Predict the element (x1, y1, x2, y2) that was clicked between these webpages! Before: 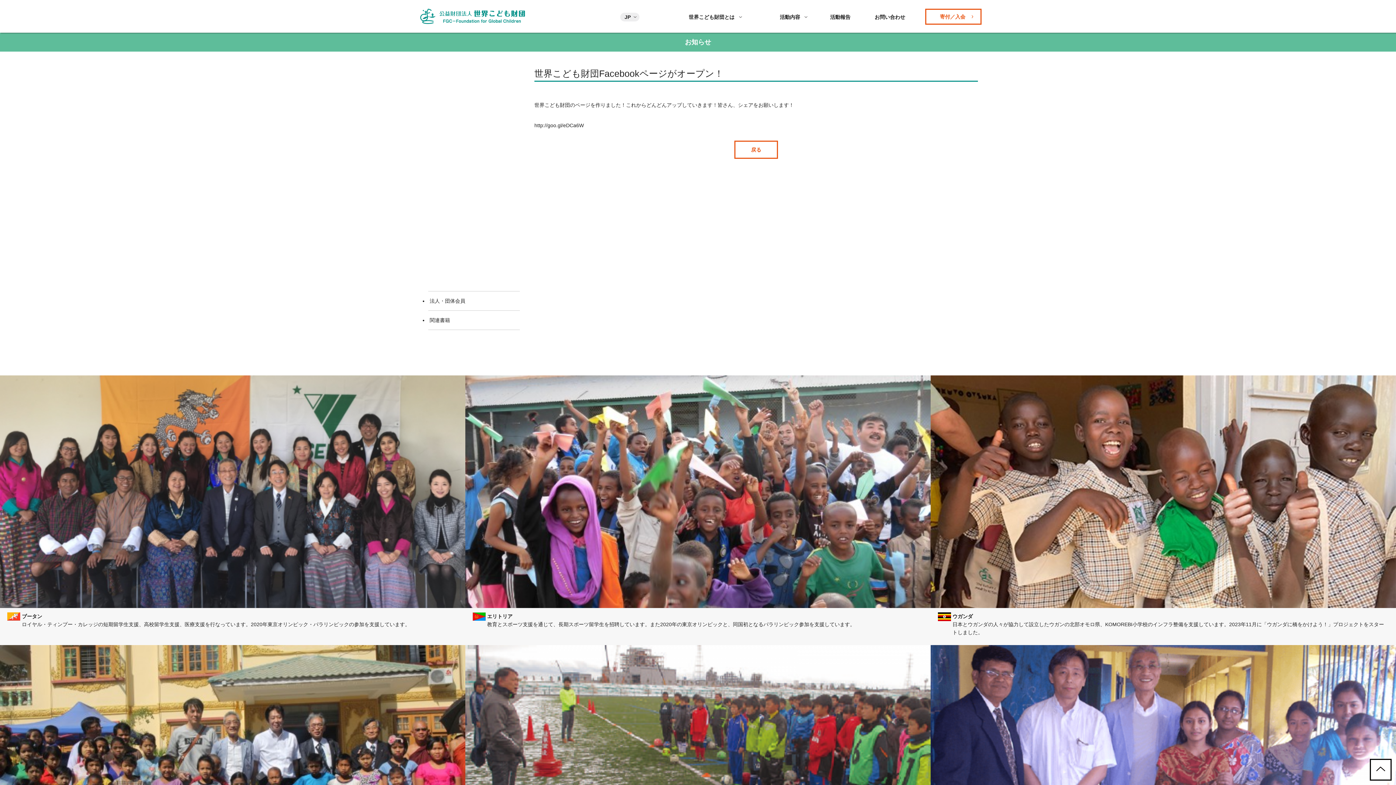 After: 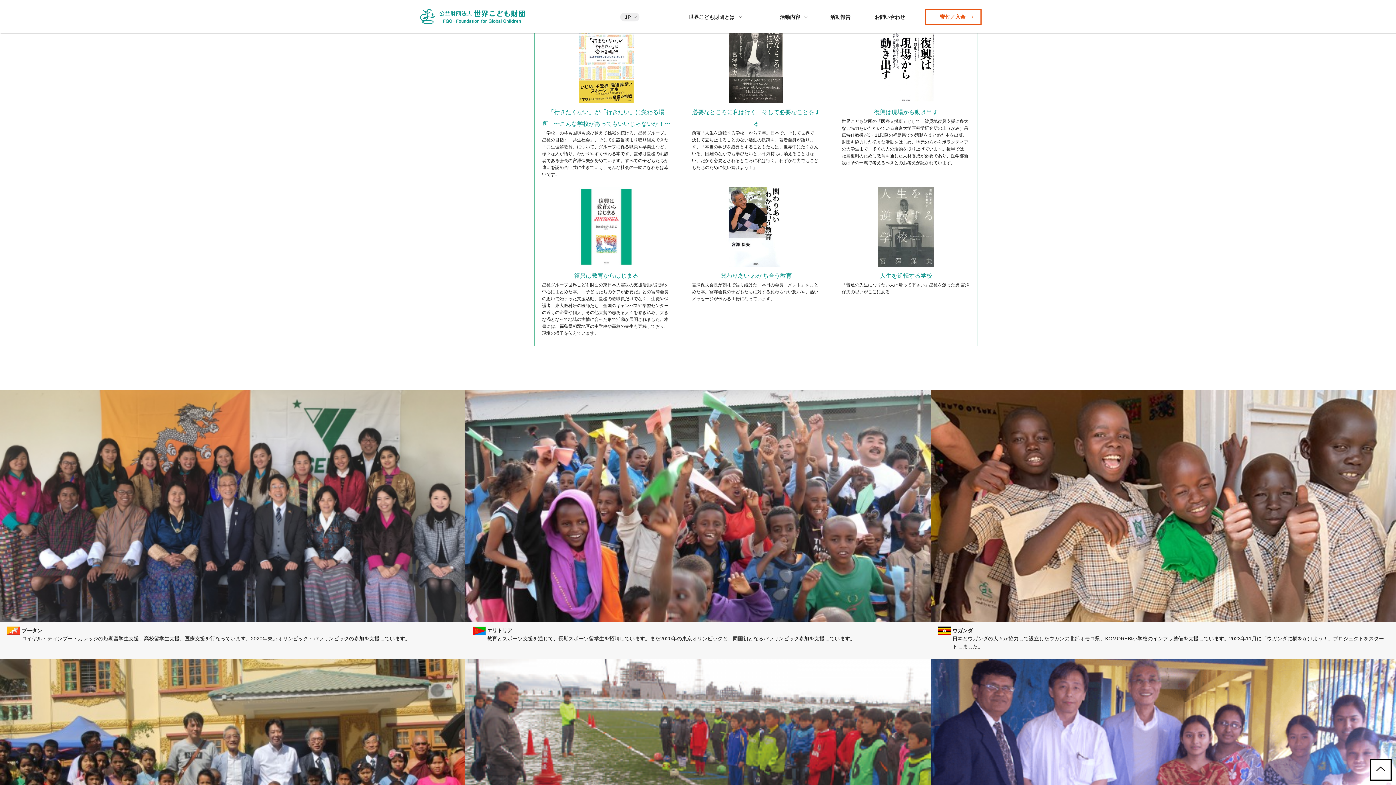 Action: label: 関連書籍 bbox: (428, 310, 520, 329)